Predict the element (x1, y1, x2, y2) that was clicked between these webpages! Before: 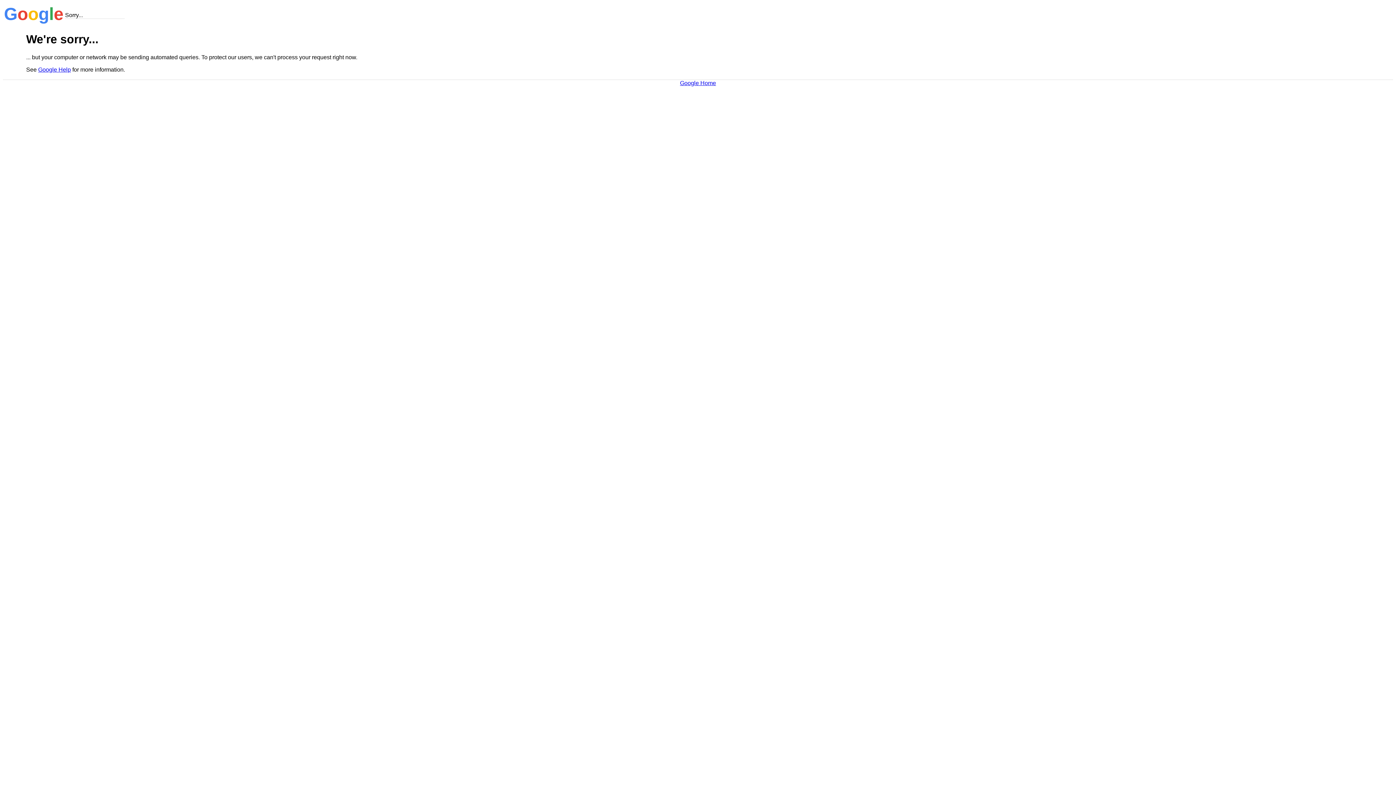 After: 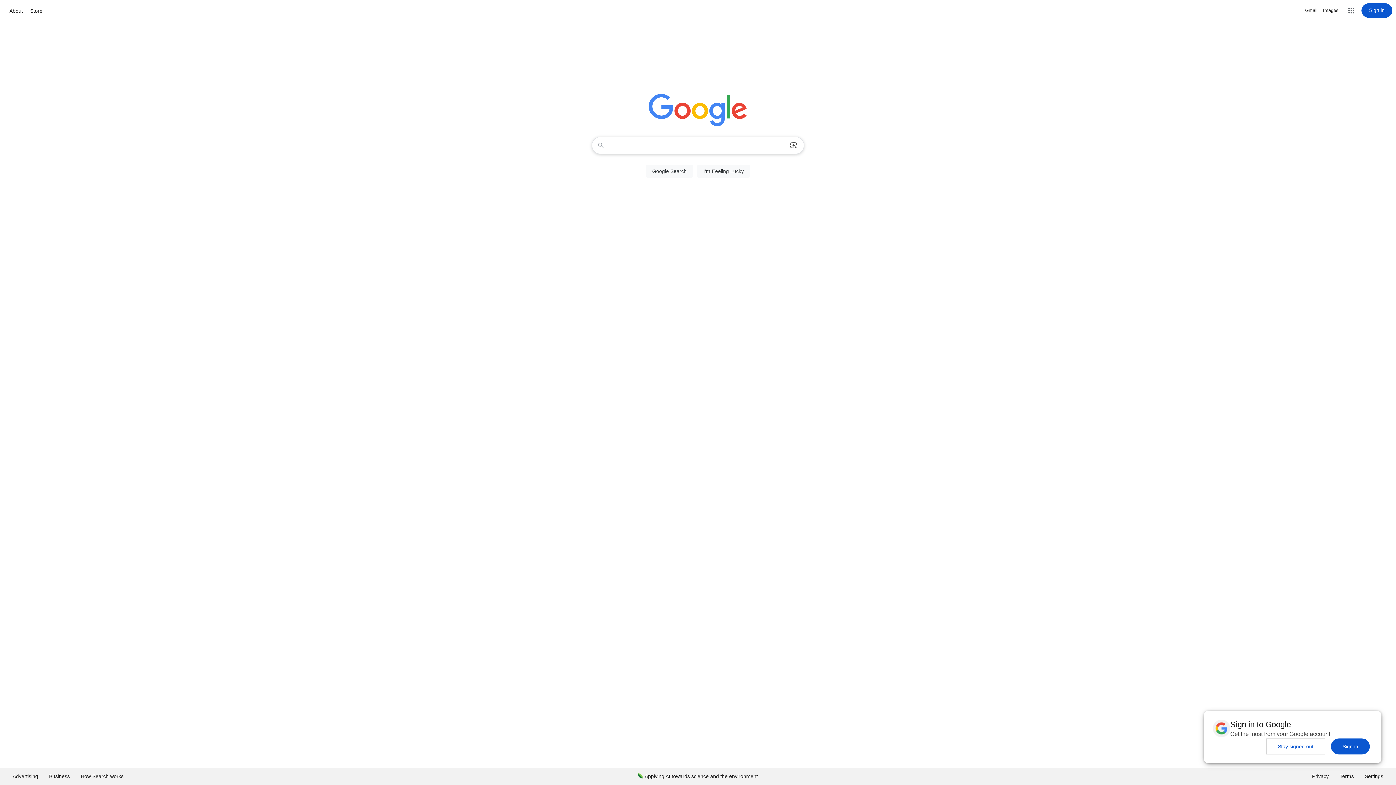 Action: bbox: (680, 79, 716, 86) label: Google Home